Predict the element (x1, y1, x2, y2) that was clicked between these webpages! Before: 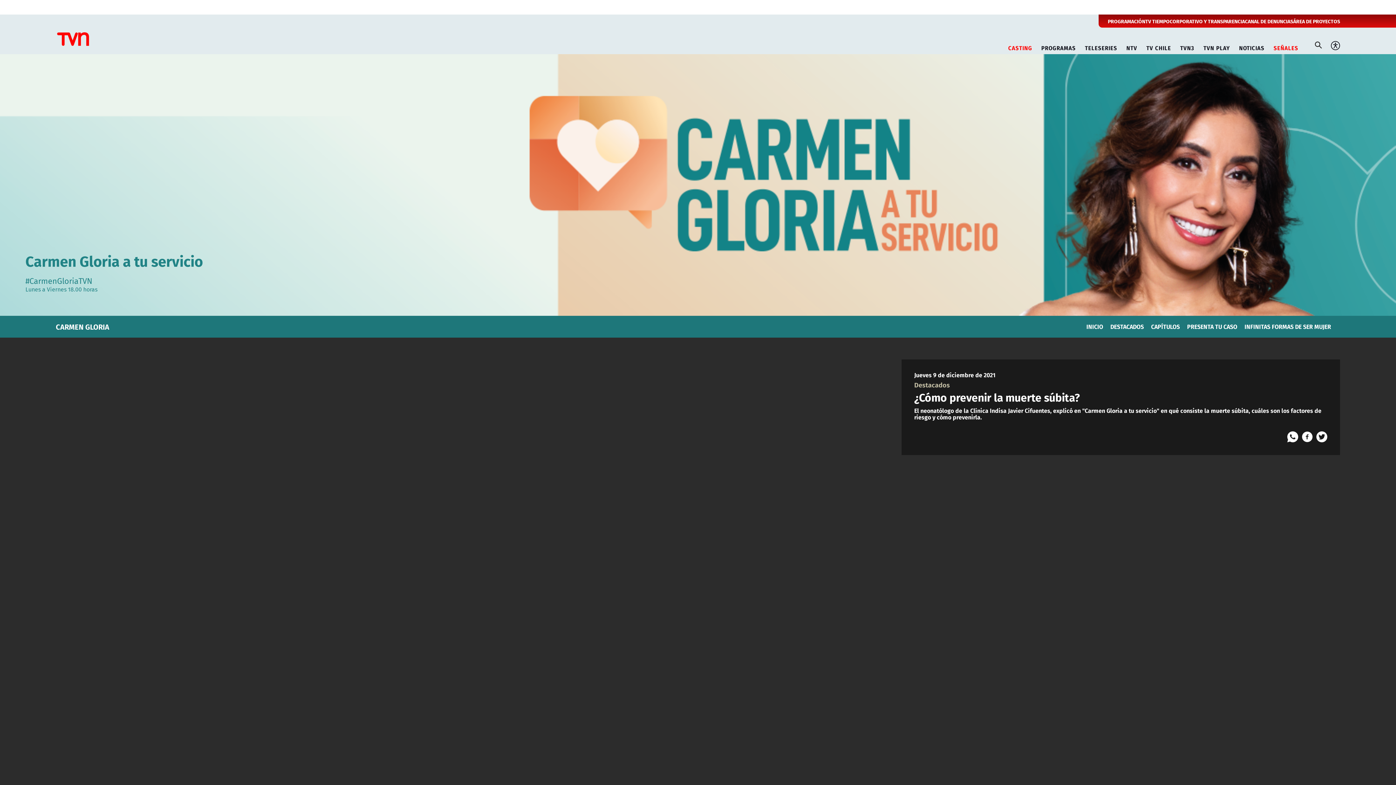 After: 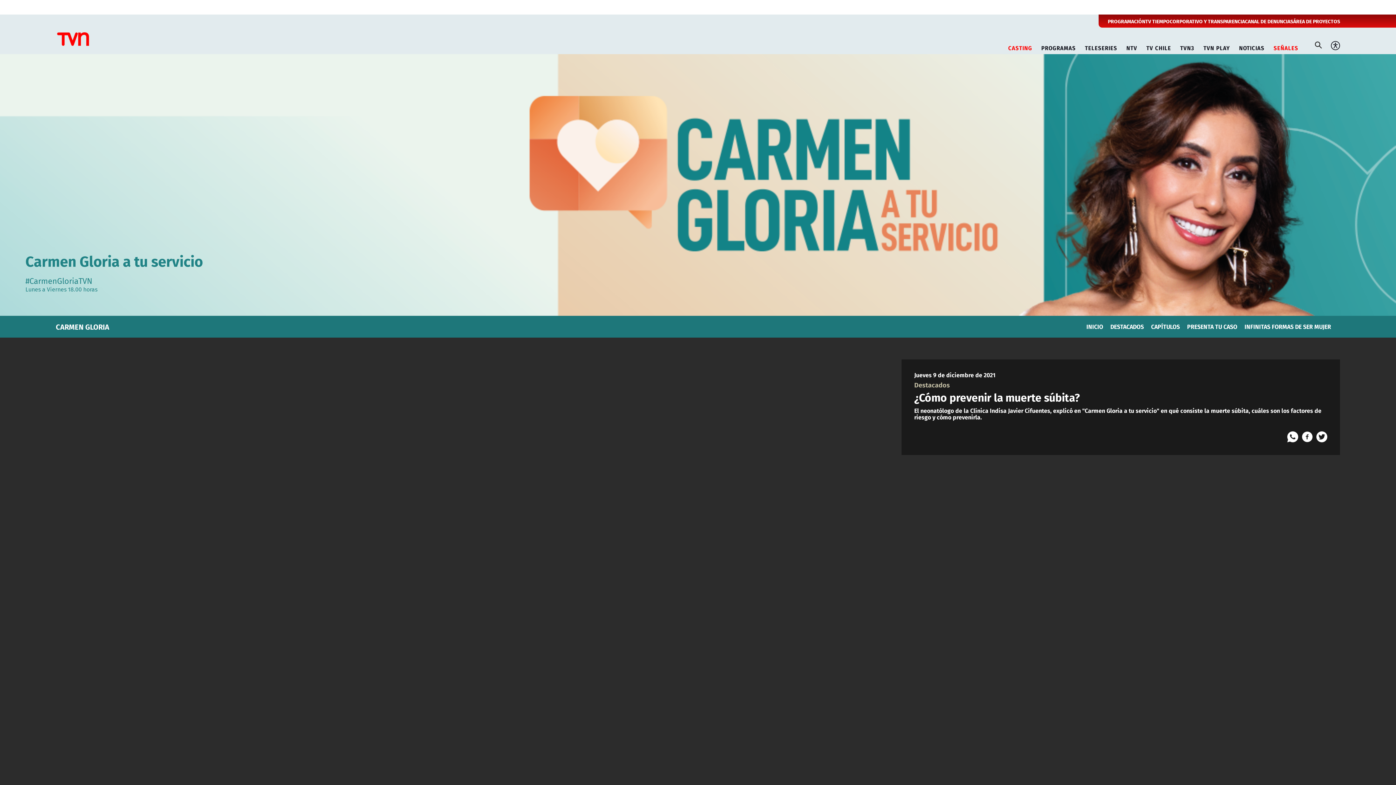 Action: bbox: (1316, 431, 1327, 442)